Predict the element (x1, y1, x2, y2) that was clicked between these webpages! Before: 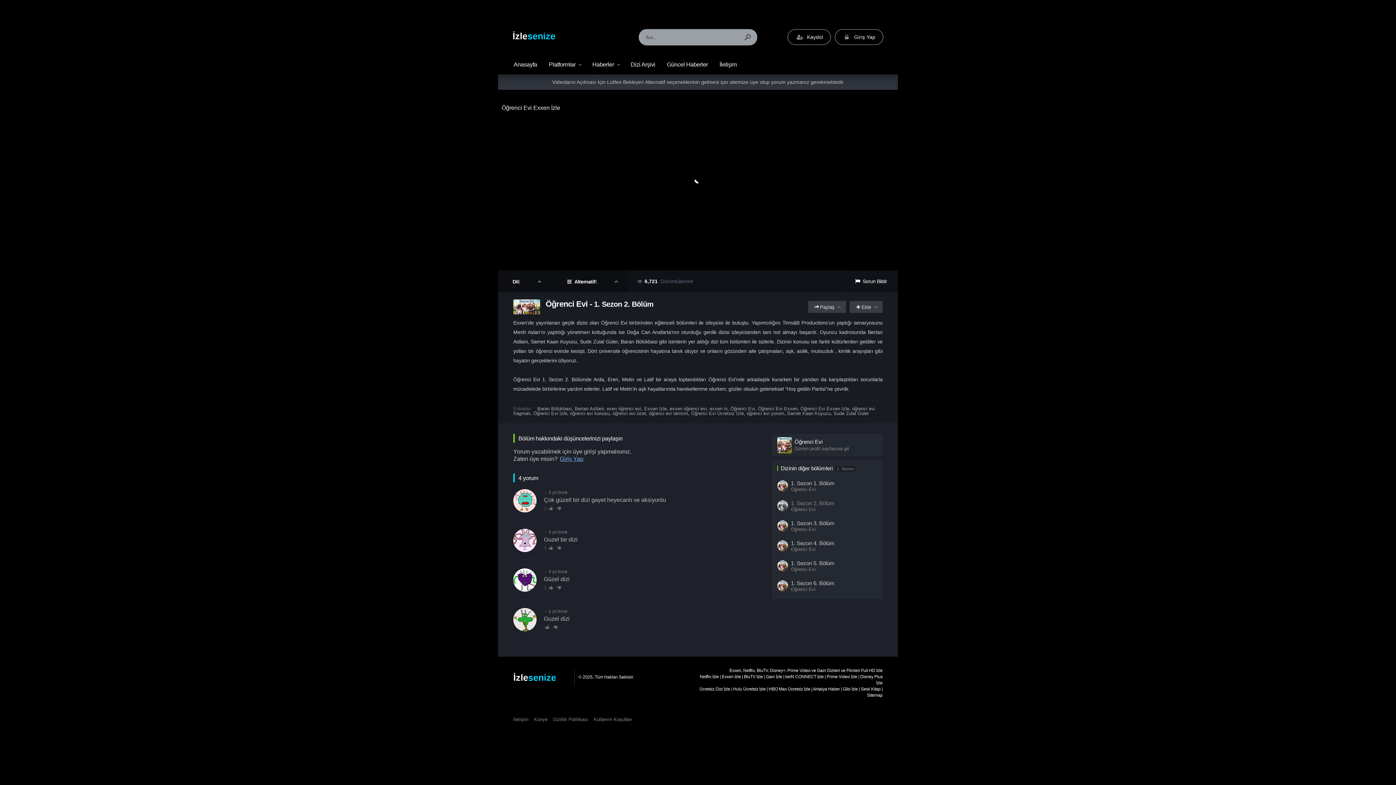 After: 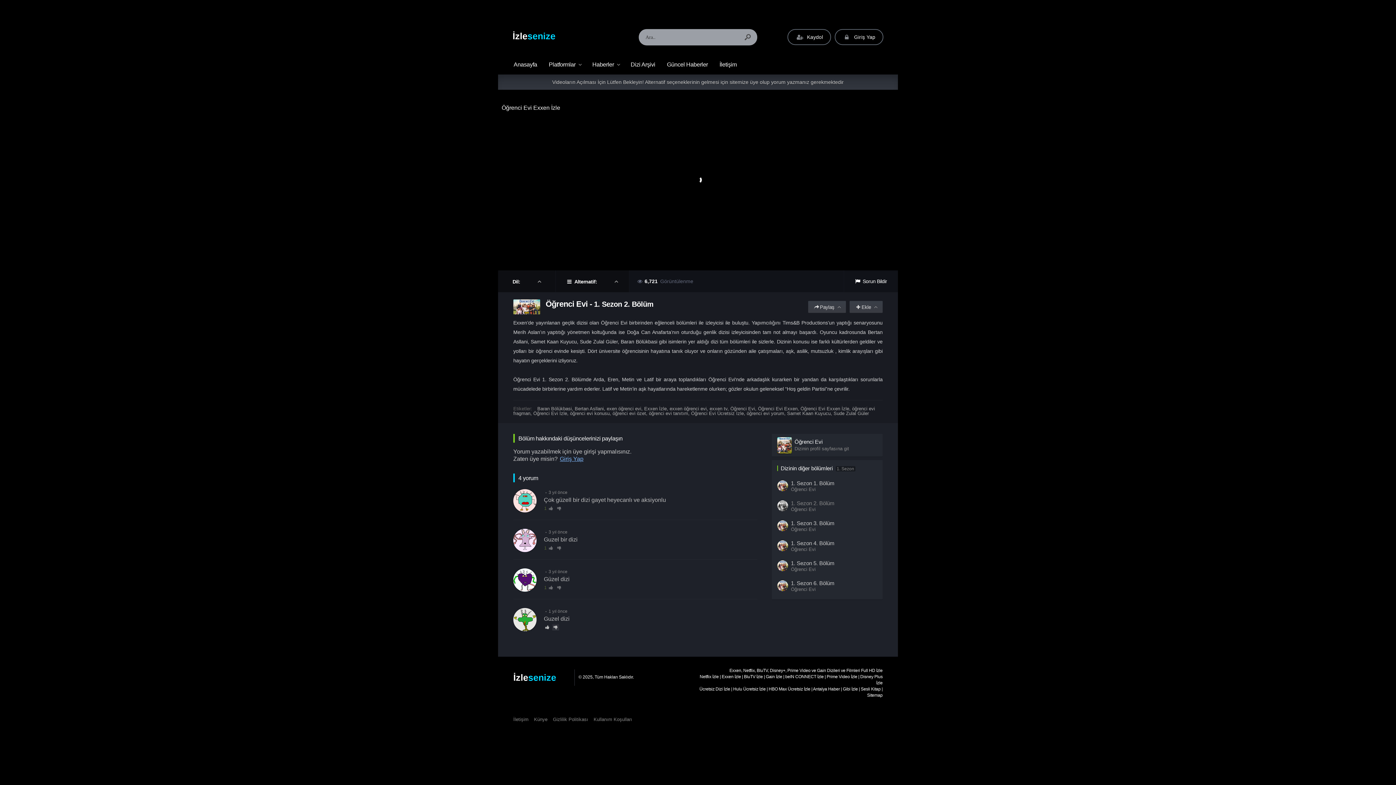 Action: bbox: (552, 624, 559, 631)